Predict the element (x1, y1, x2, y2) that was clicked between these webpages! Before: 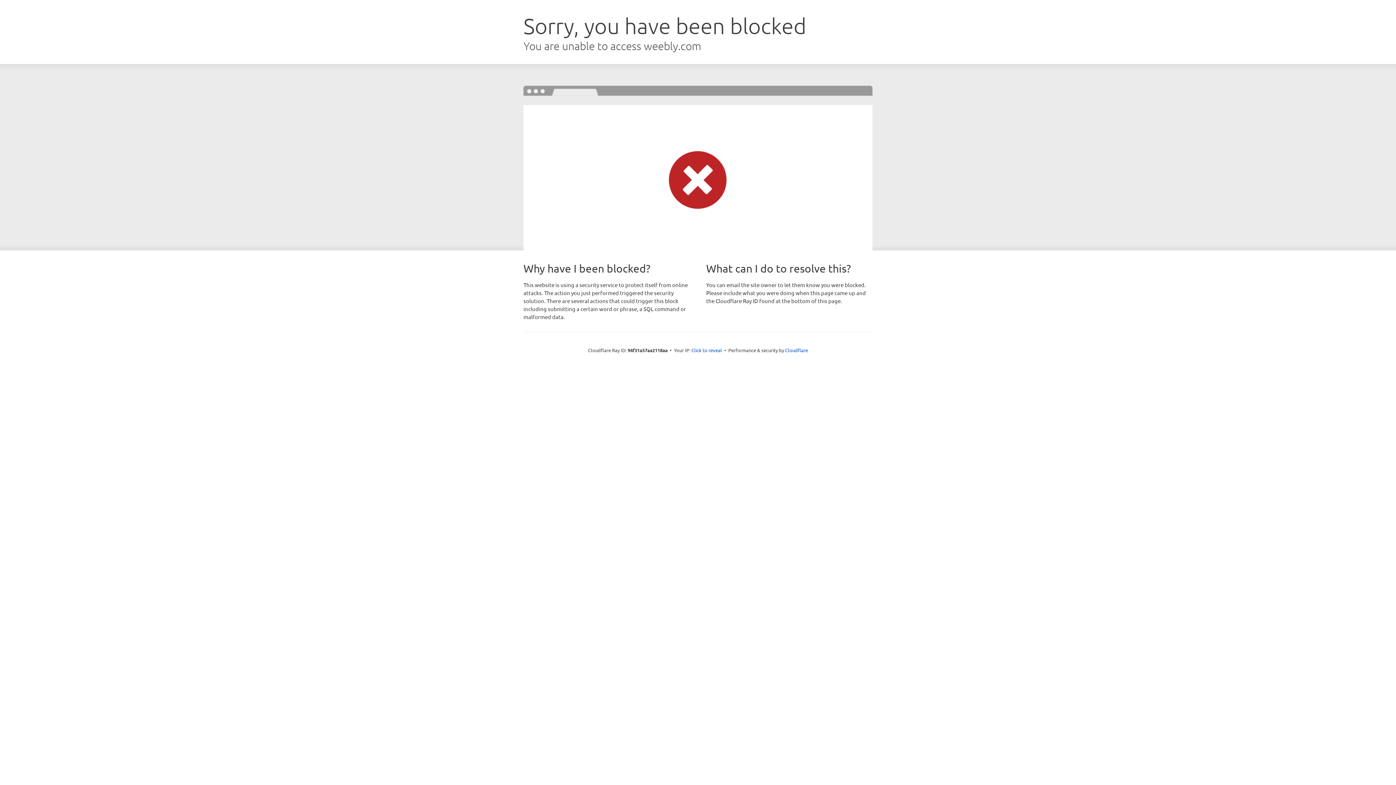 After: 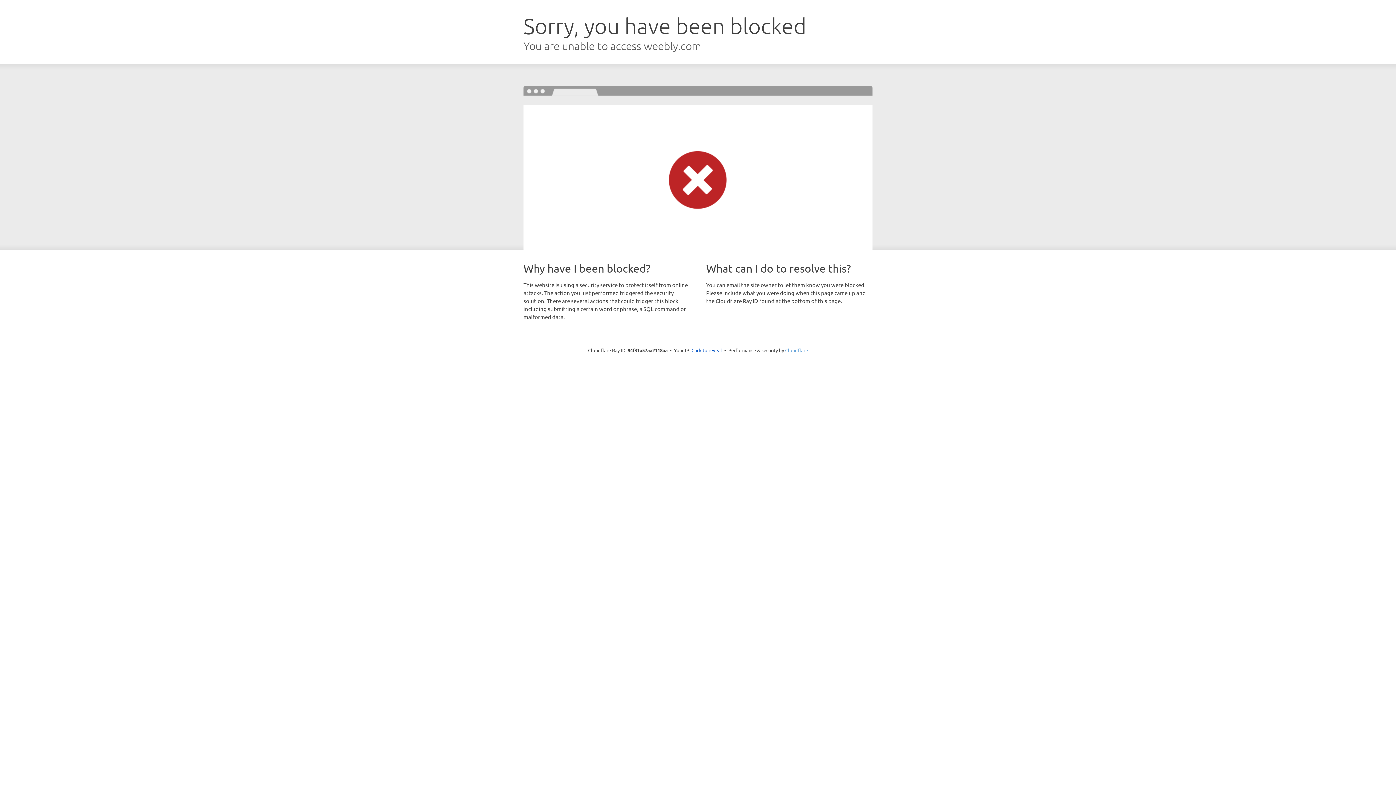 Action: bbox: (785, 347, 808, 353) label: Cloudflare